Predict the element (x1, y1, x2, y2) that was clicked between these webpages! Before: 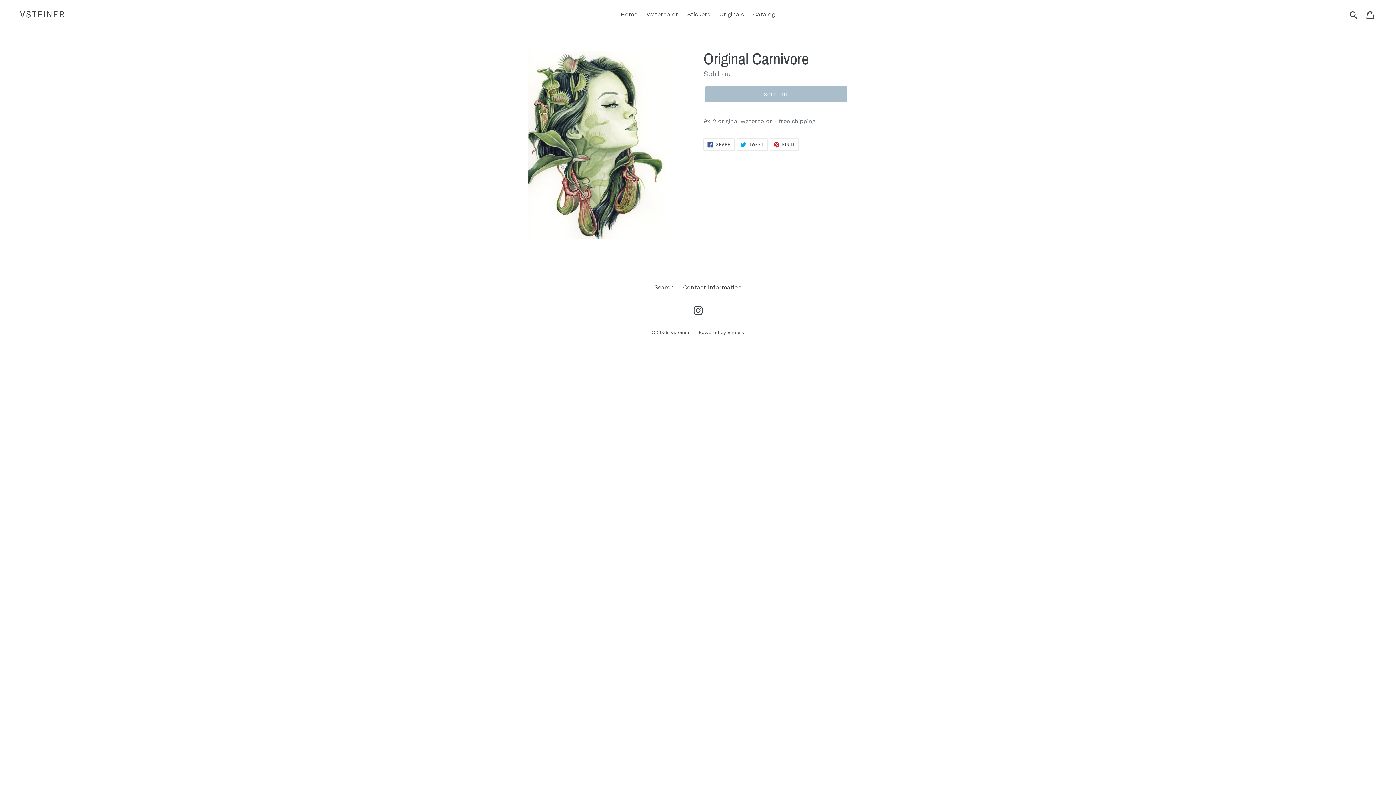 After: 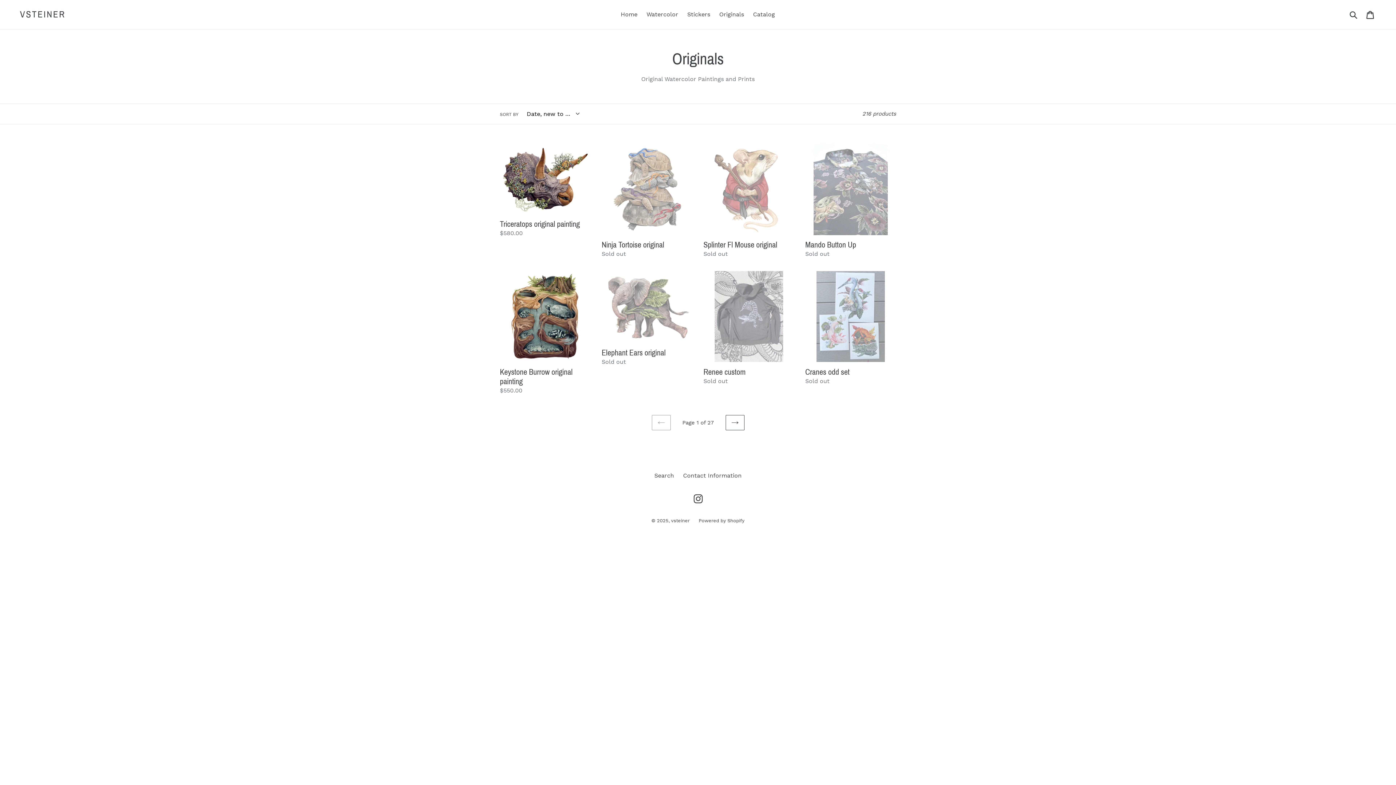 Action: label: Originals bbox: (715, 9, 747, 20)